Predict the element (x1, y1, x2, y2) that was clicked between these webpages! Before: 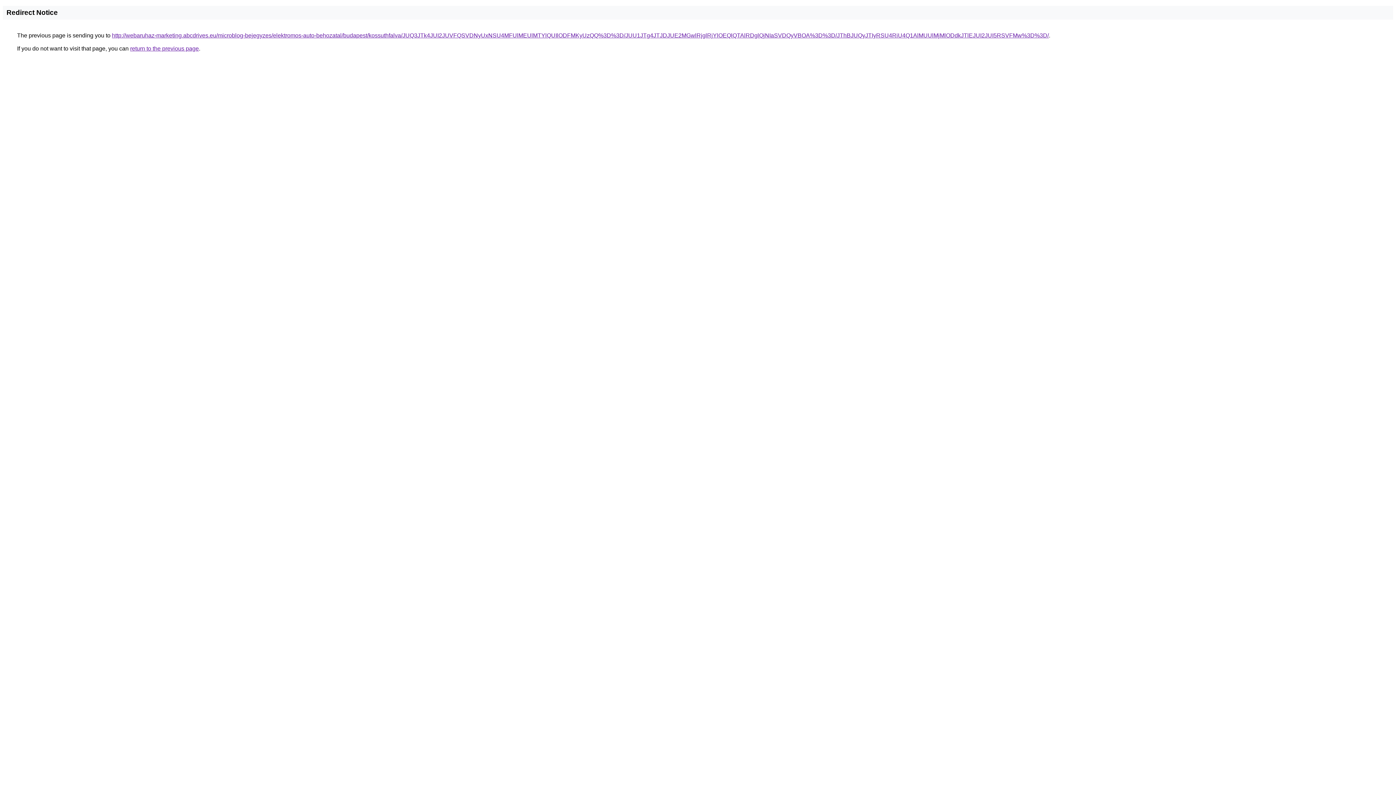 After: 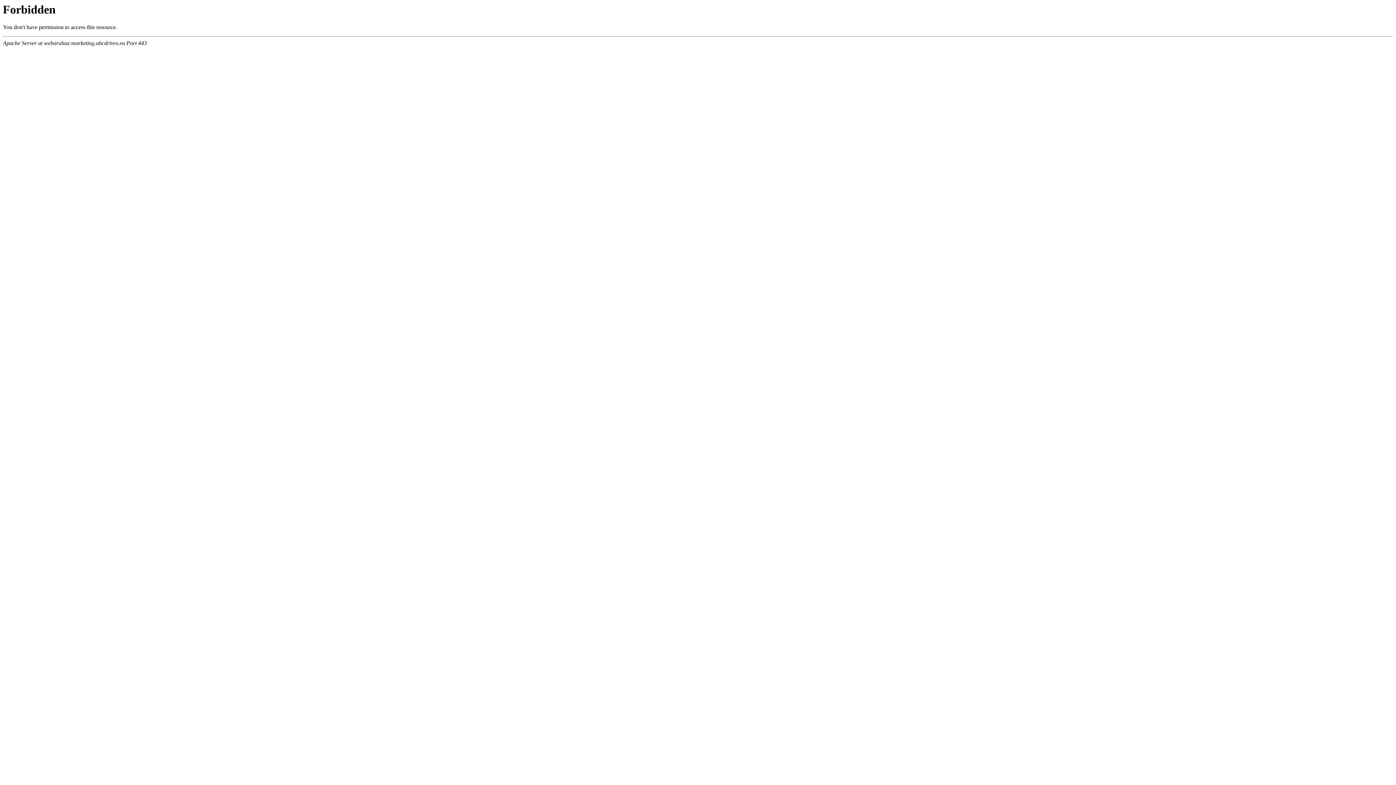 Action: bbox: (112, 32, 1049, 38) label: http://webaruhaz-marketing.abcdrives.eu/microblog-bejegyzes/elektromos-auto-behozatal/budapest/kossuthfalva/JUQ3JTk4JUI2JUVFQSVDNyUxNSU4MFUlMEUlMTYlQUIlODFMKyUzQQ%3D%3D/JUU1JTg4JTJDJUE2MGwlRjglRjYlOEQlQTAlRDglQjNIaSVDQyVBOA%3D%3D/JThBJUQyJTIyRSU4RiU4Q1AlMUUlMjMlODdkJTlEJUI2JUI5RSVFMw%3D%3D/